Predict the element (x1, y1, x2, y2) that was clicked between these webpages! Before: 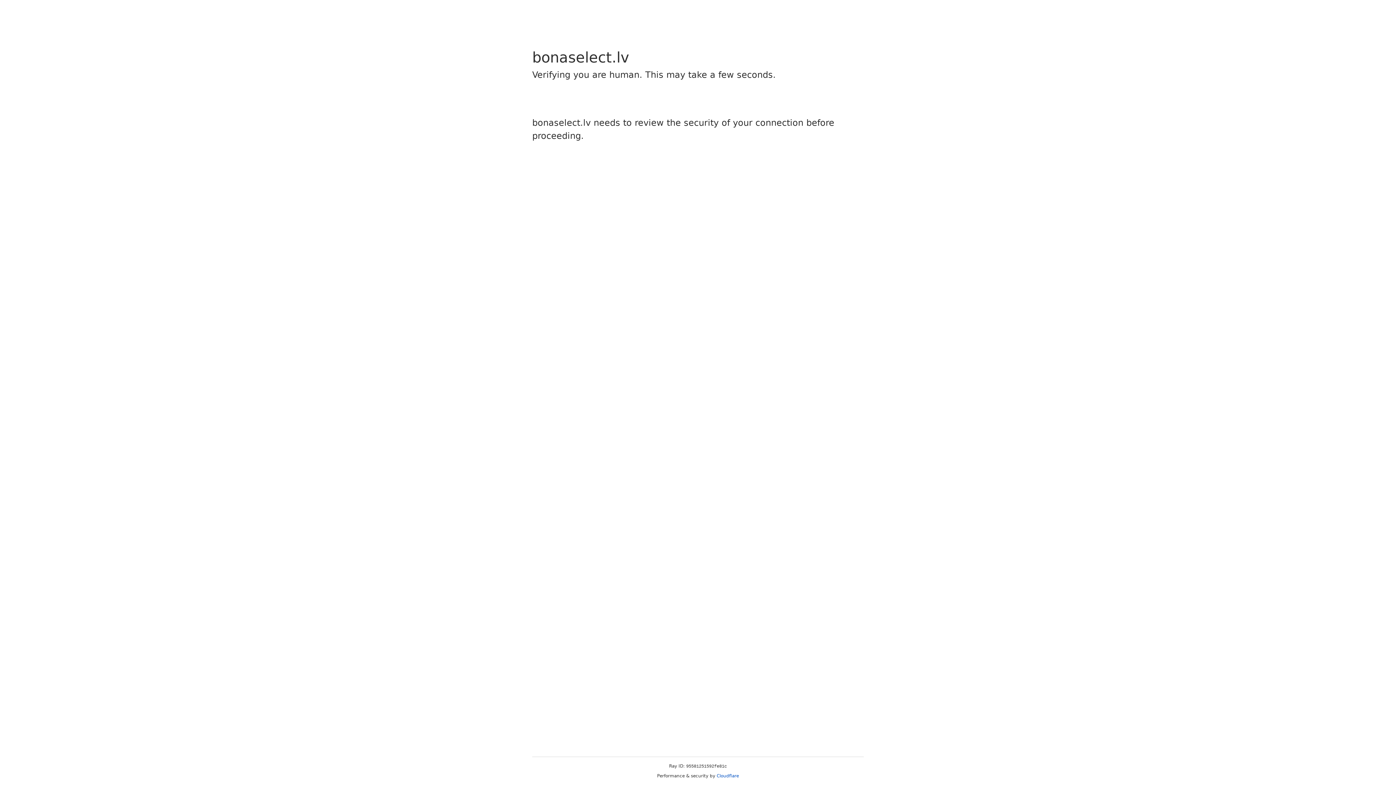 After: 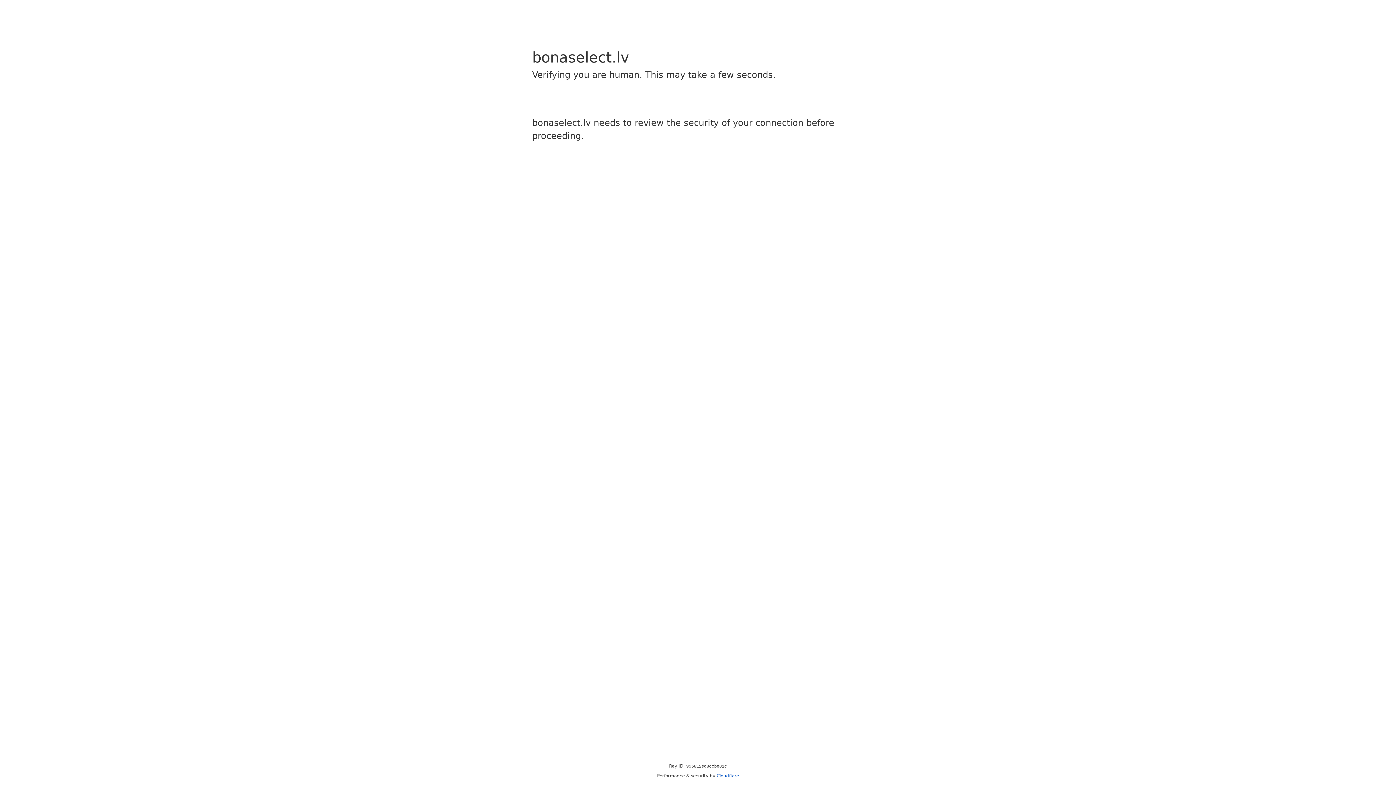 Action: bbox: (716, 773, 739, 778) label: Cloudflare